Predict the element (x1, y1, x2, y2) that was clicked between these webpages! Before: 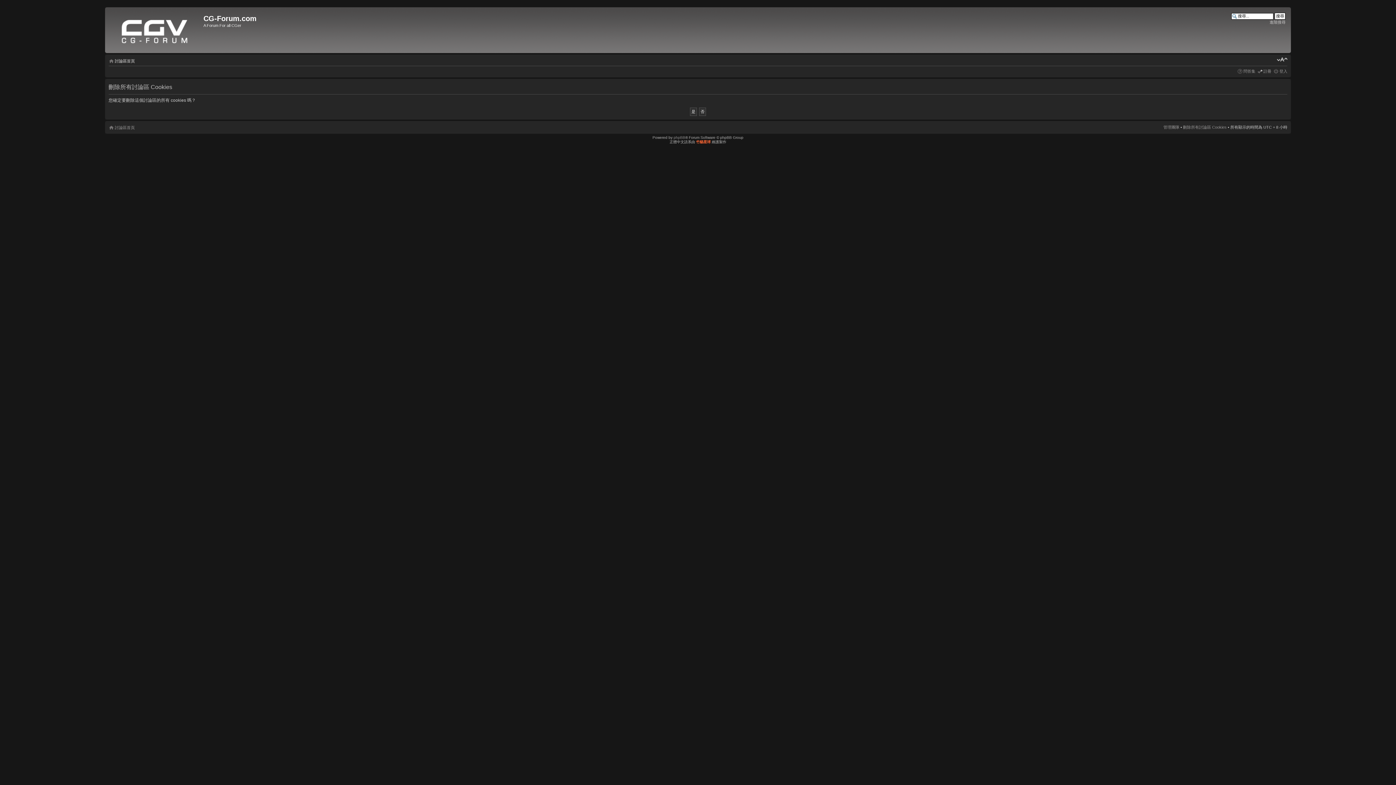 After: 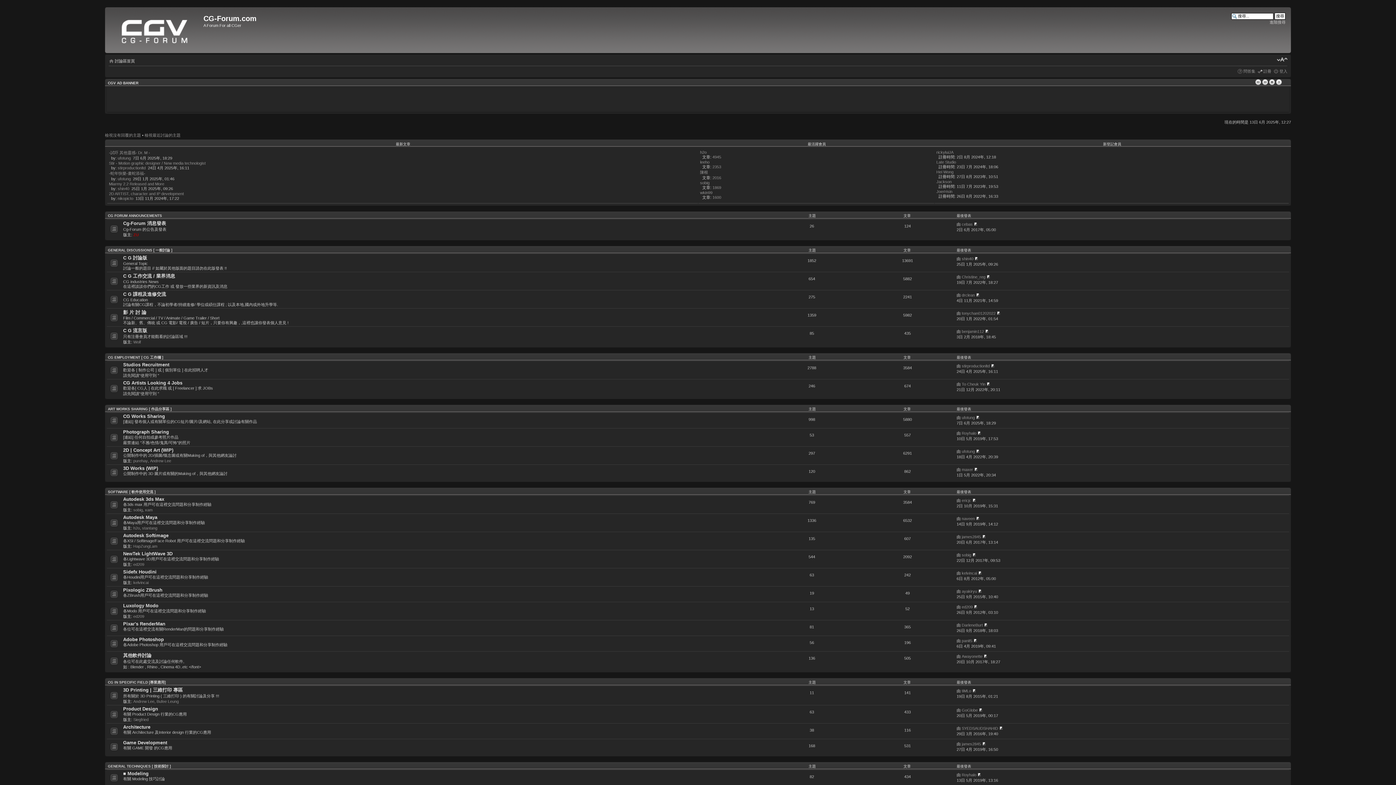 Action: bbox: (114, 58, 134, 63) label: 討論區首頁